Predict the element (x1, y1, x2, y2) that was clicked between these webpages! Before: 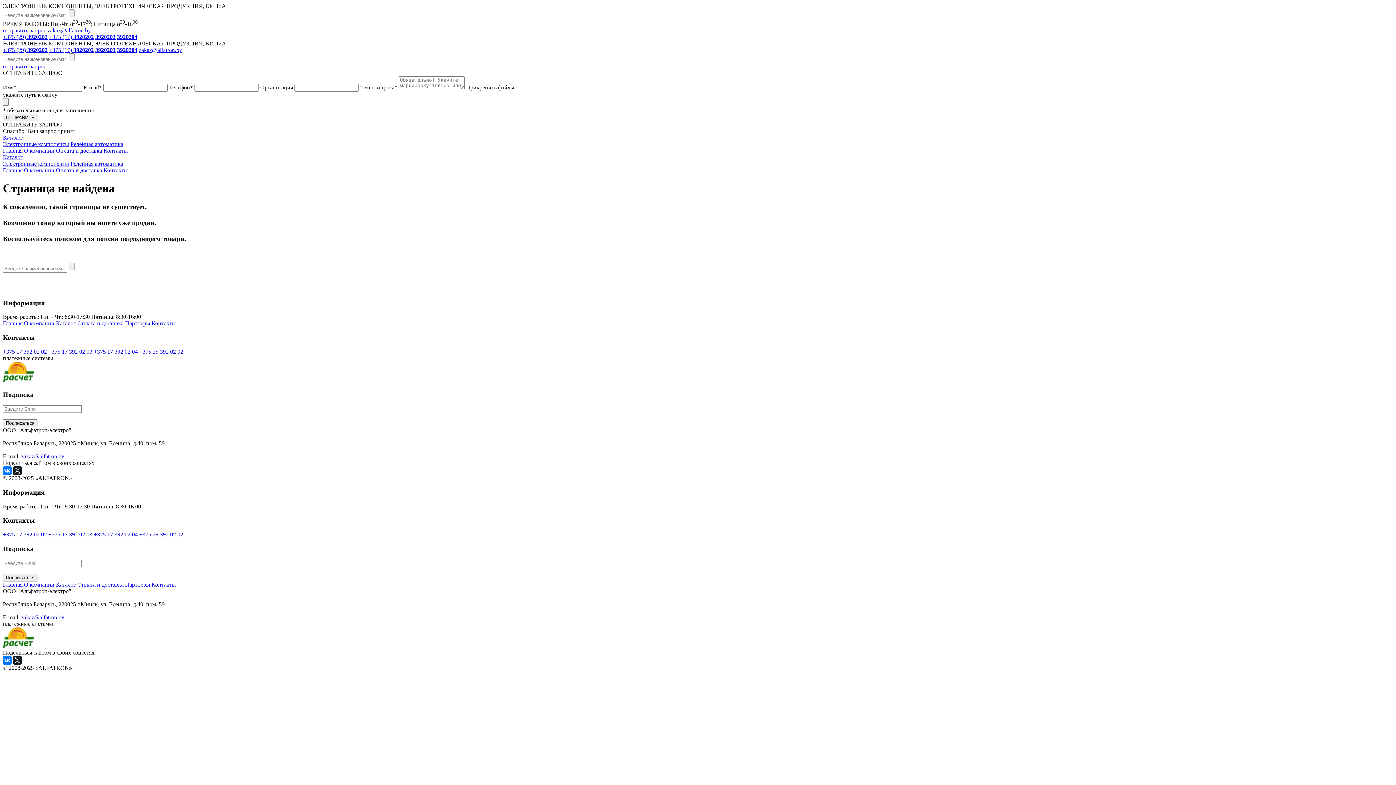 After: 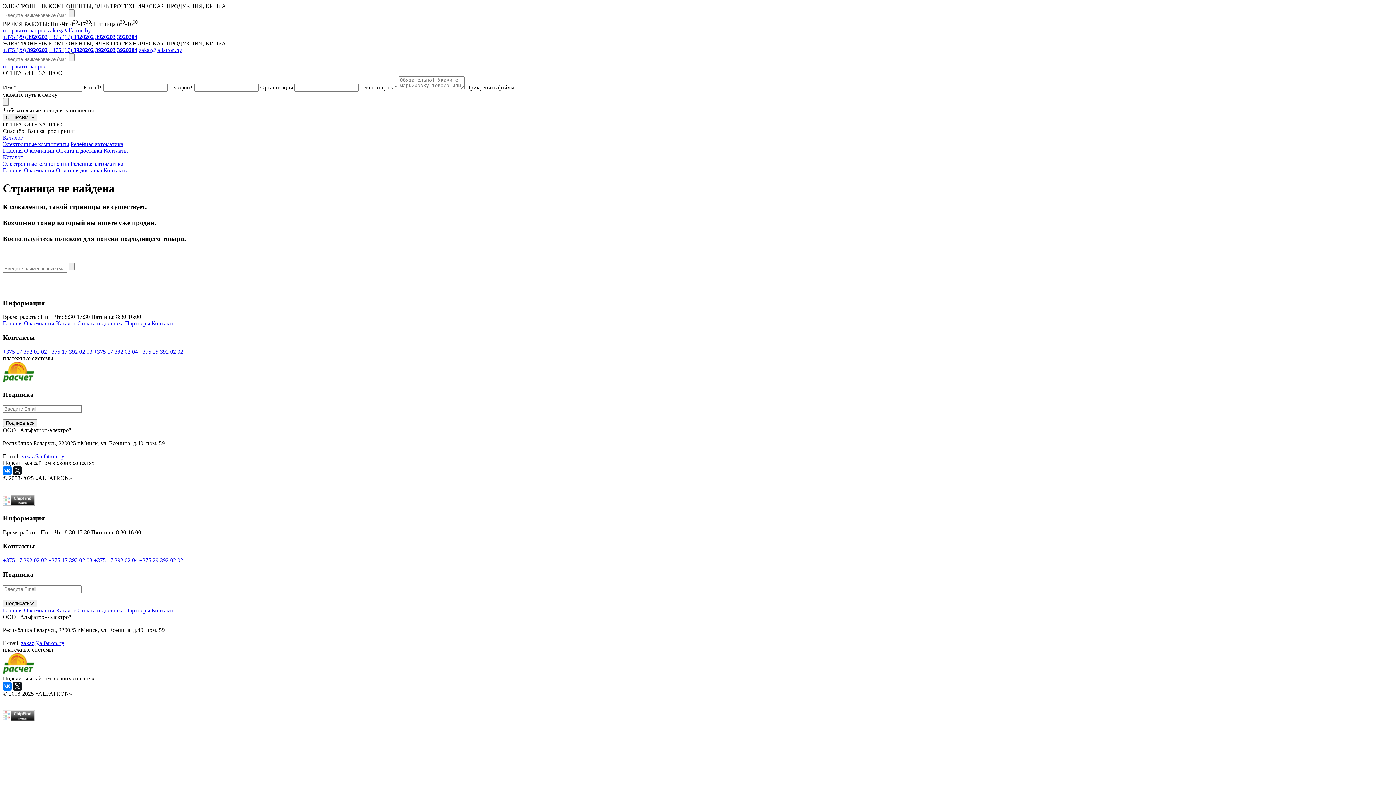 Action: label: Главная bbox: (2, 320, 22, 326)